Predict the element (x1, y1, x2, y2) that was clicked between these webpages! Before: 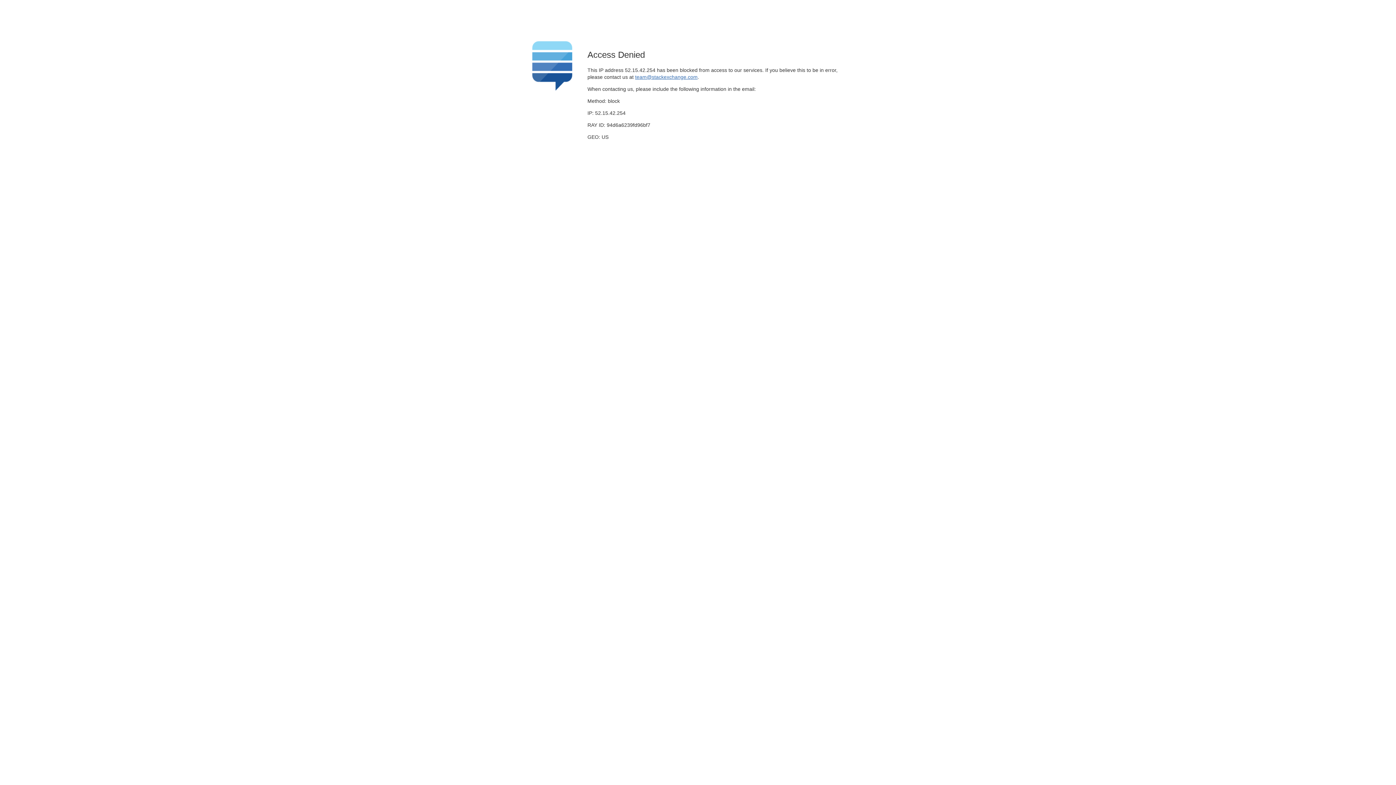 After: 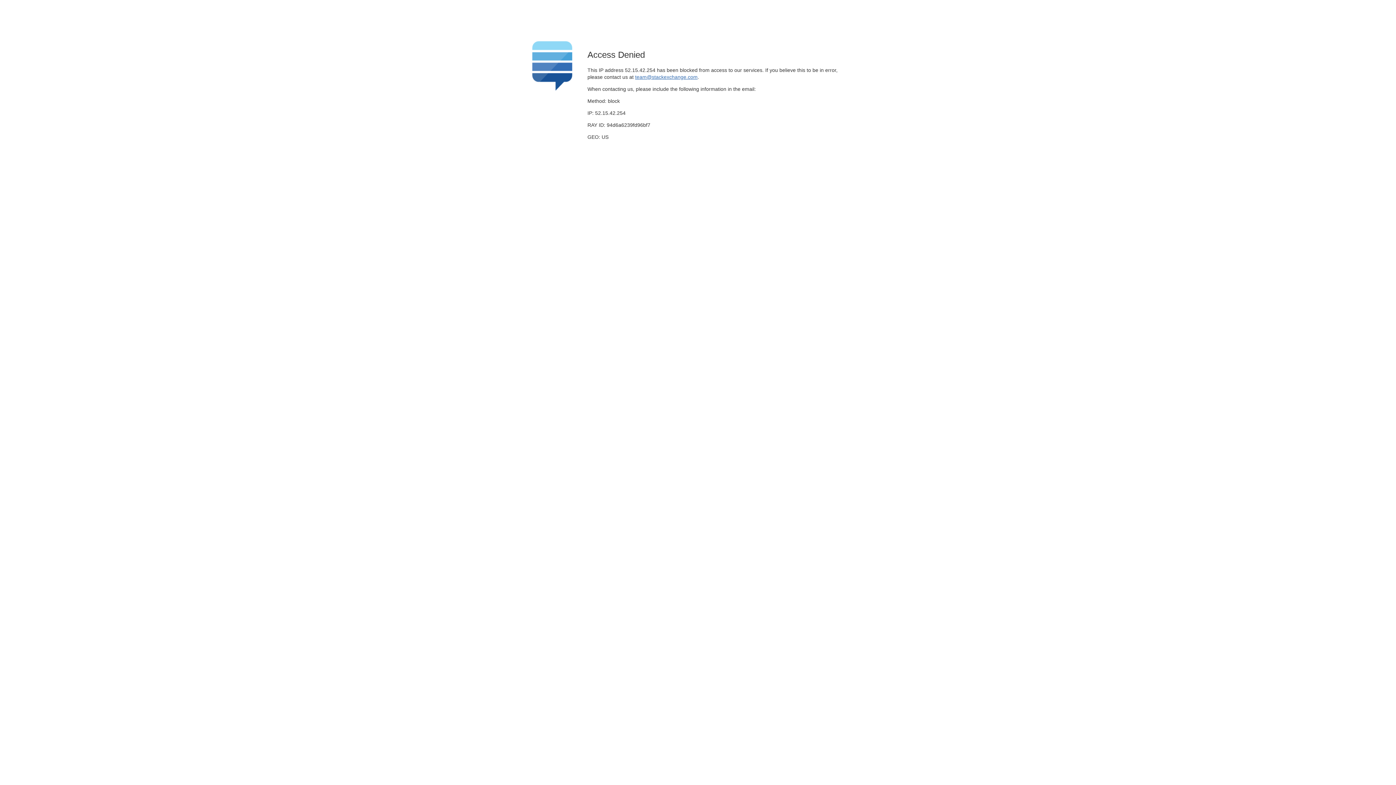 Action: label: team@stackexchange.com bbox: (635, 74, 697, 79)